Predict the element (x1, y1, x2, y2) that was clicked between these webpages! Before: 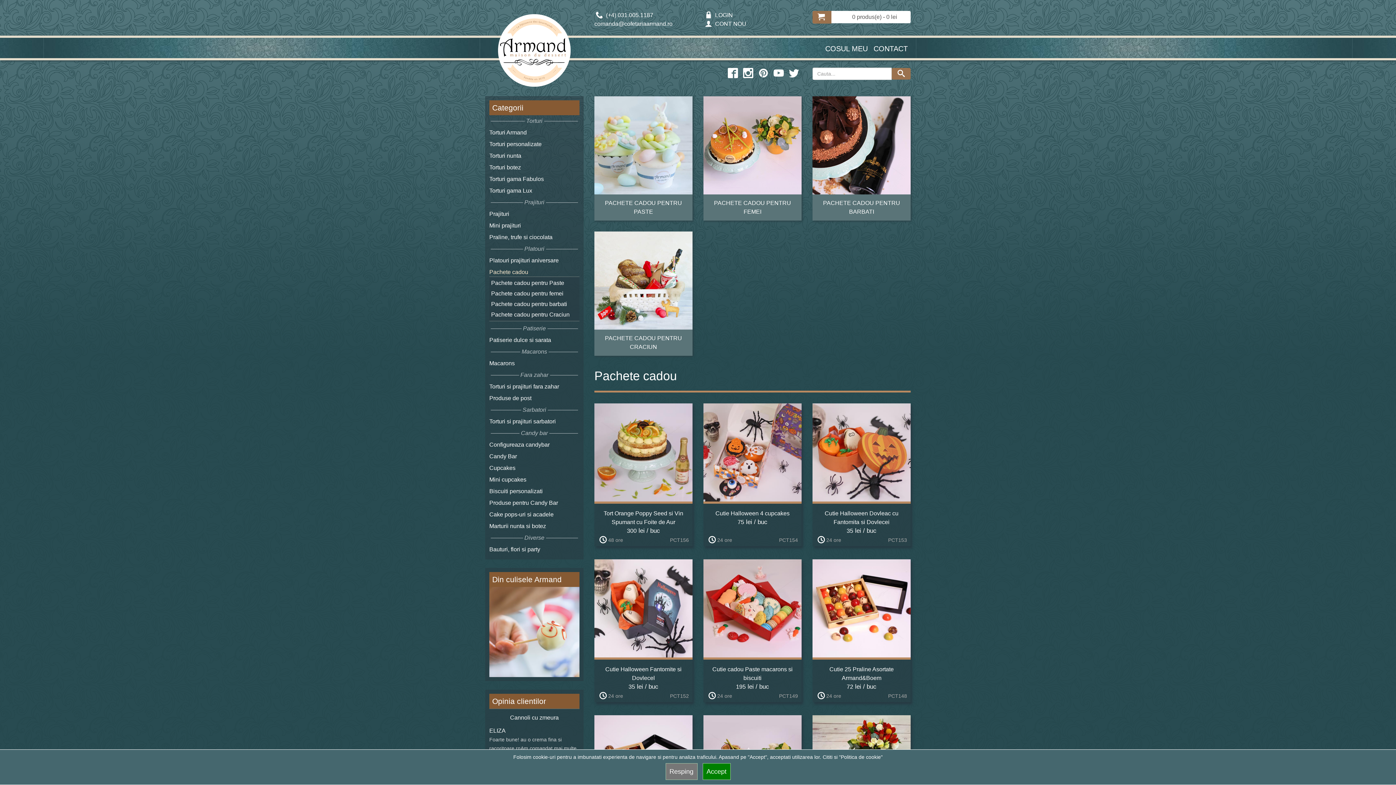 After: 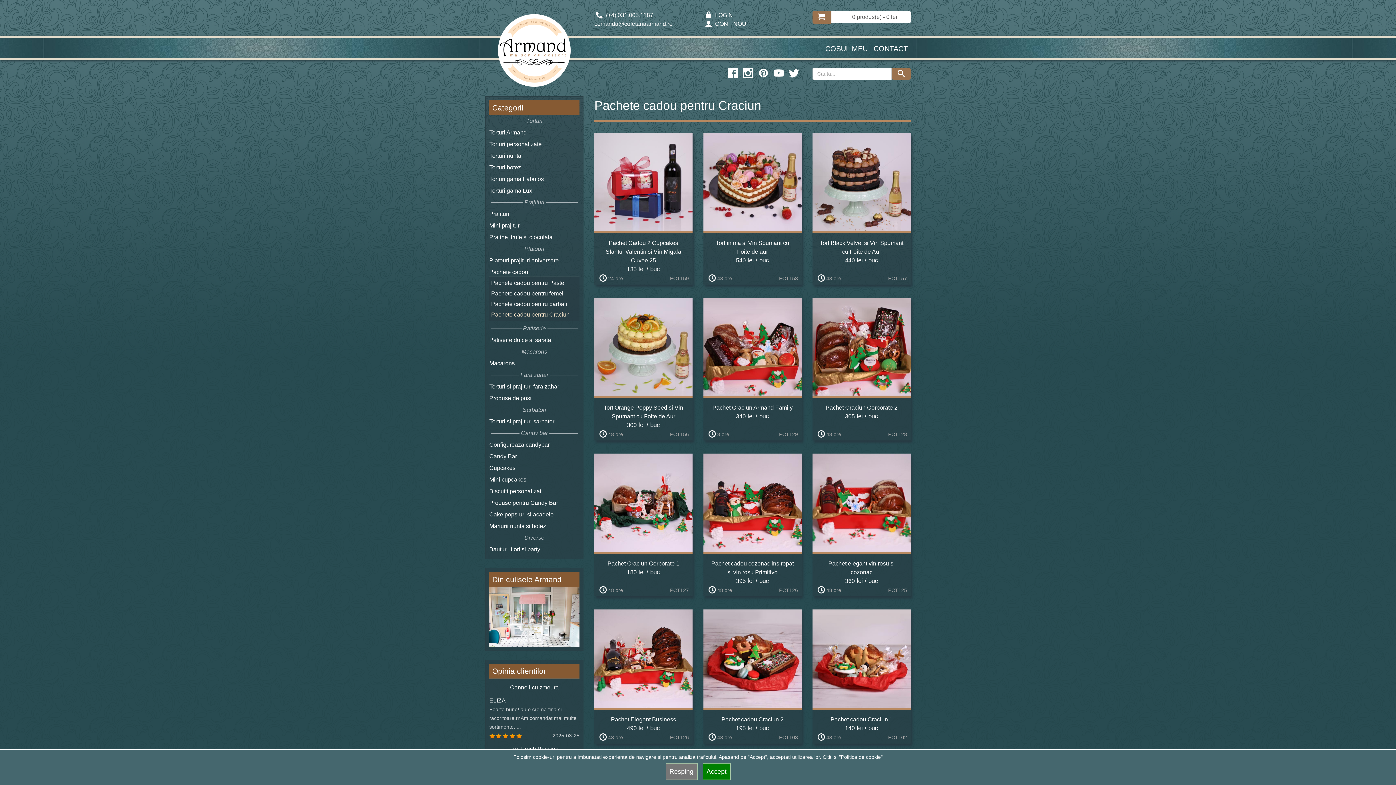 Action: bbox: (594, 232, 692, 238)